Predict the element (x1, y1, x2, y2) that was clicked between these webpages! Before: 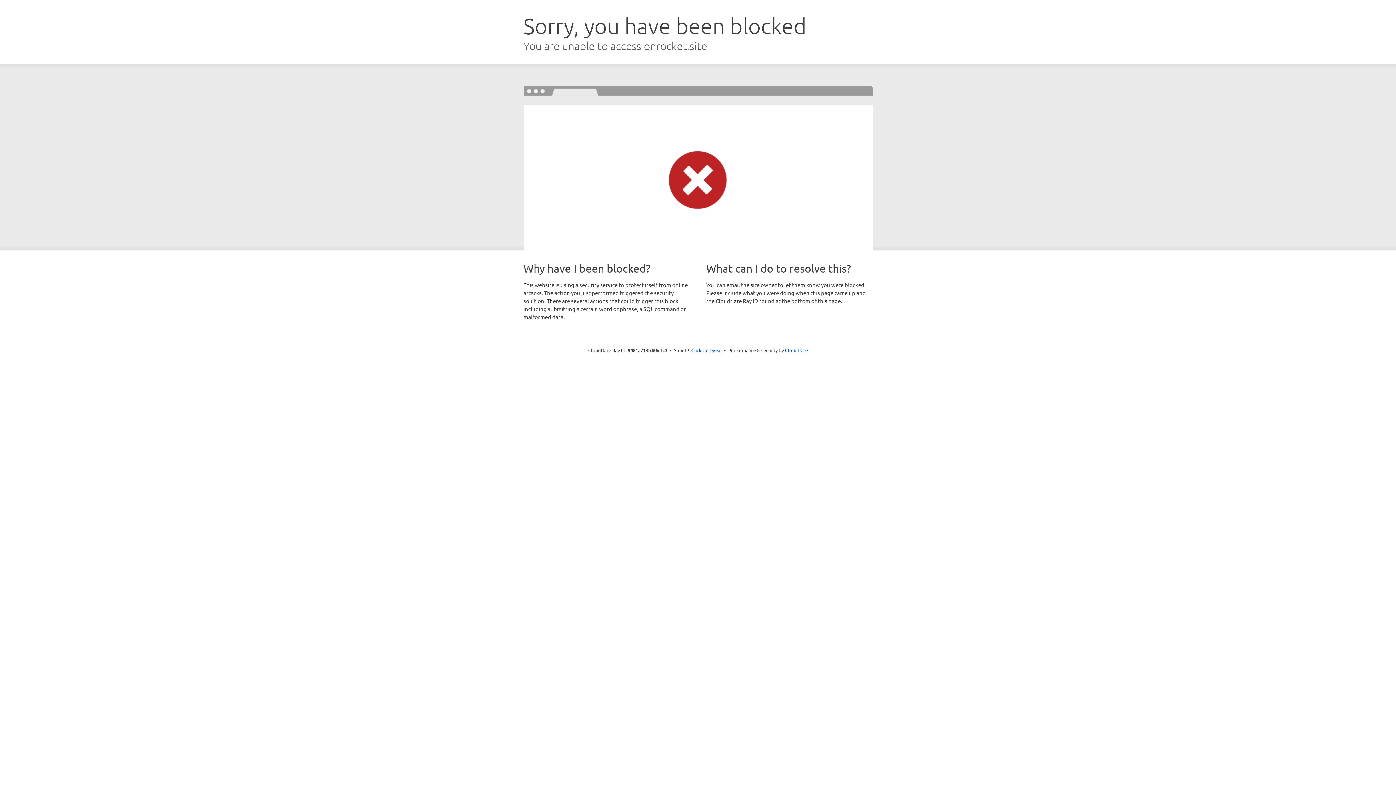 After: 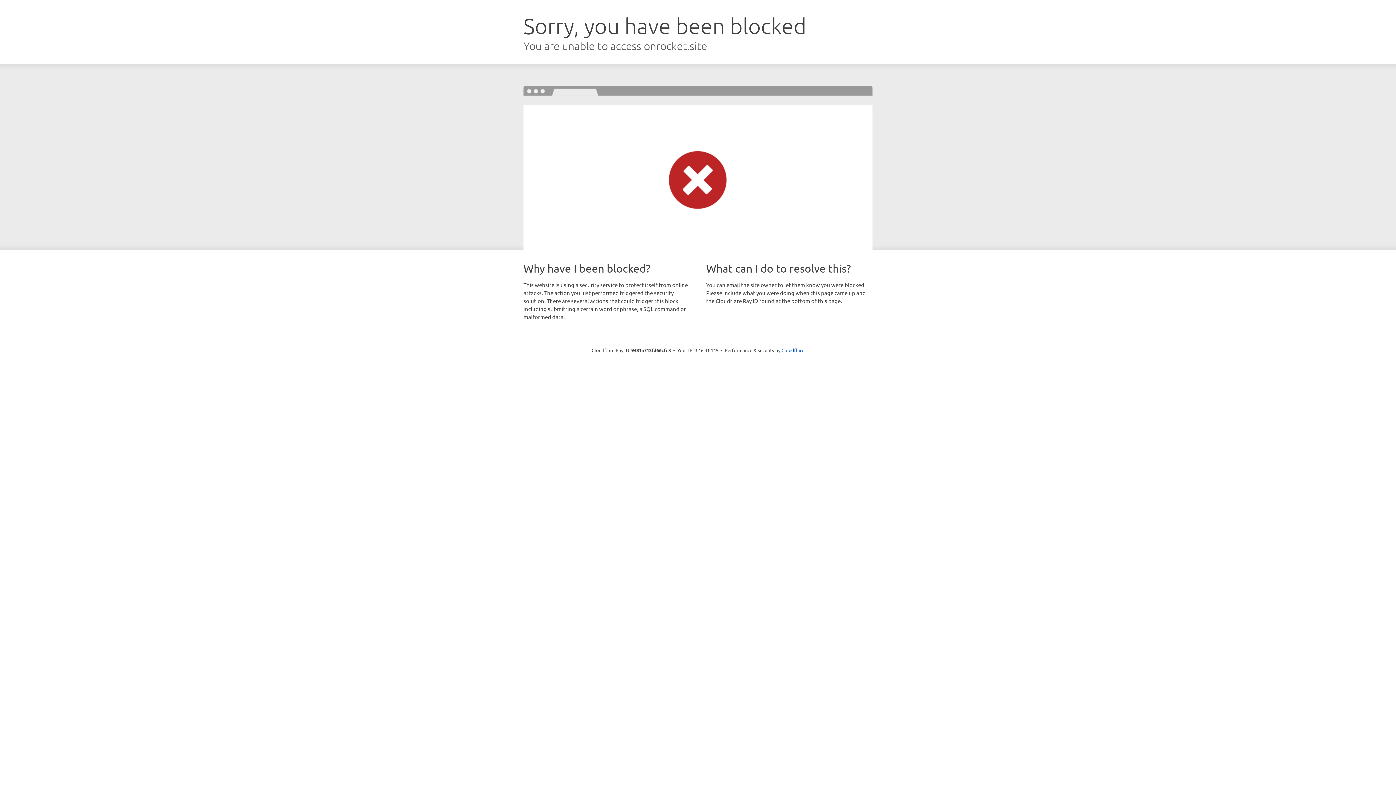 Action: bbox: (691, 346, 722, 353) label: Click to reveal